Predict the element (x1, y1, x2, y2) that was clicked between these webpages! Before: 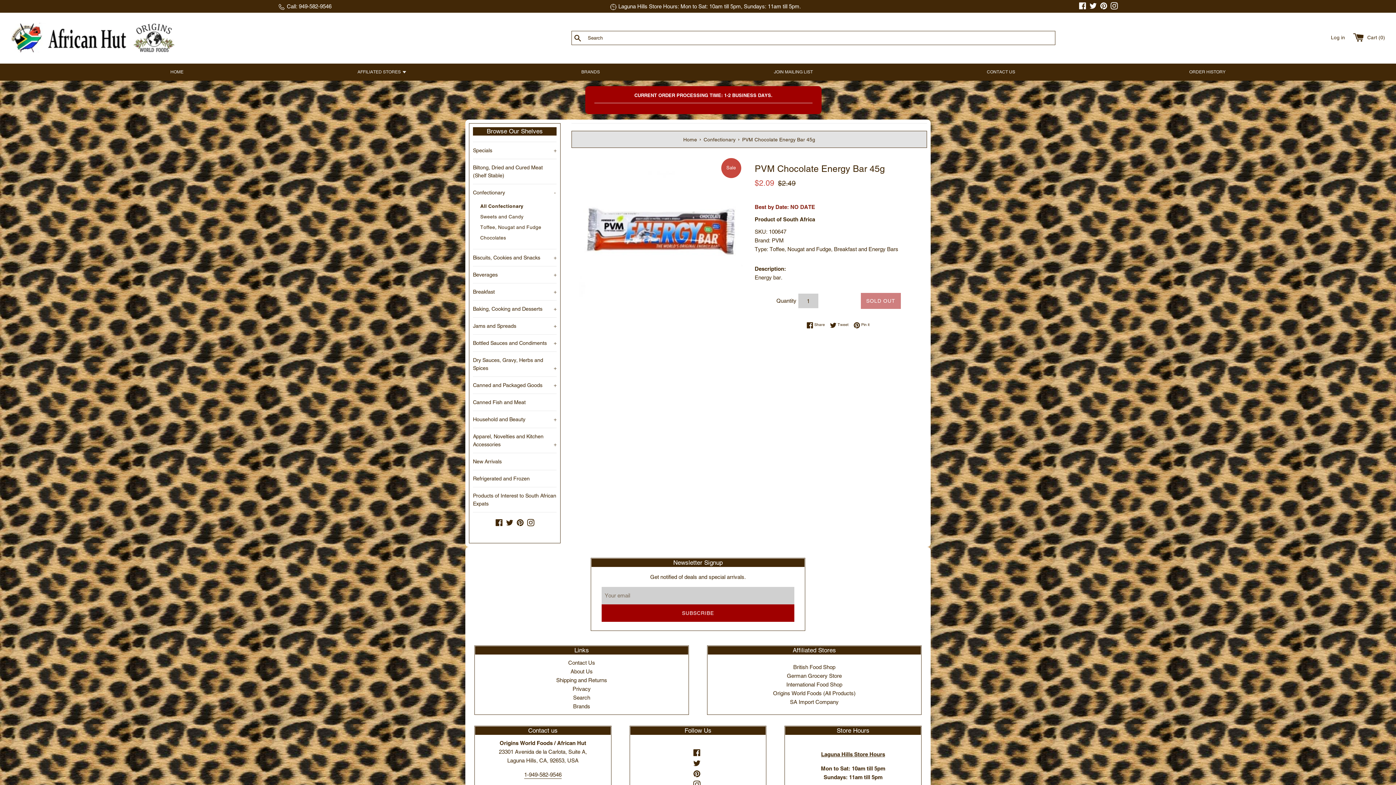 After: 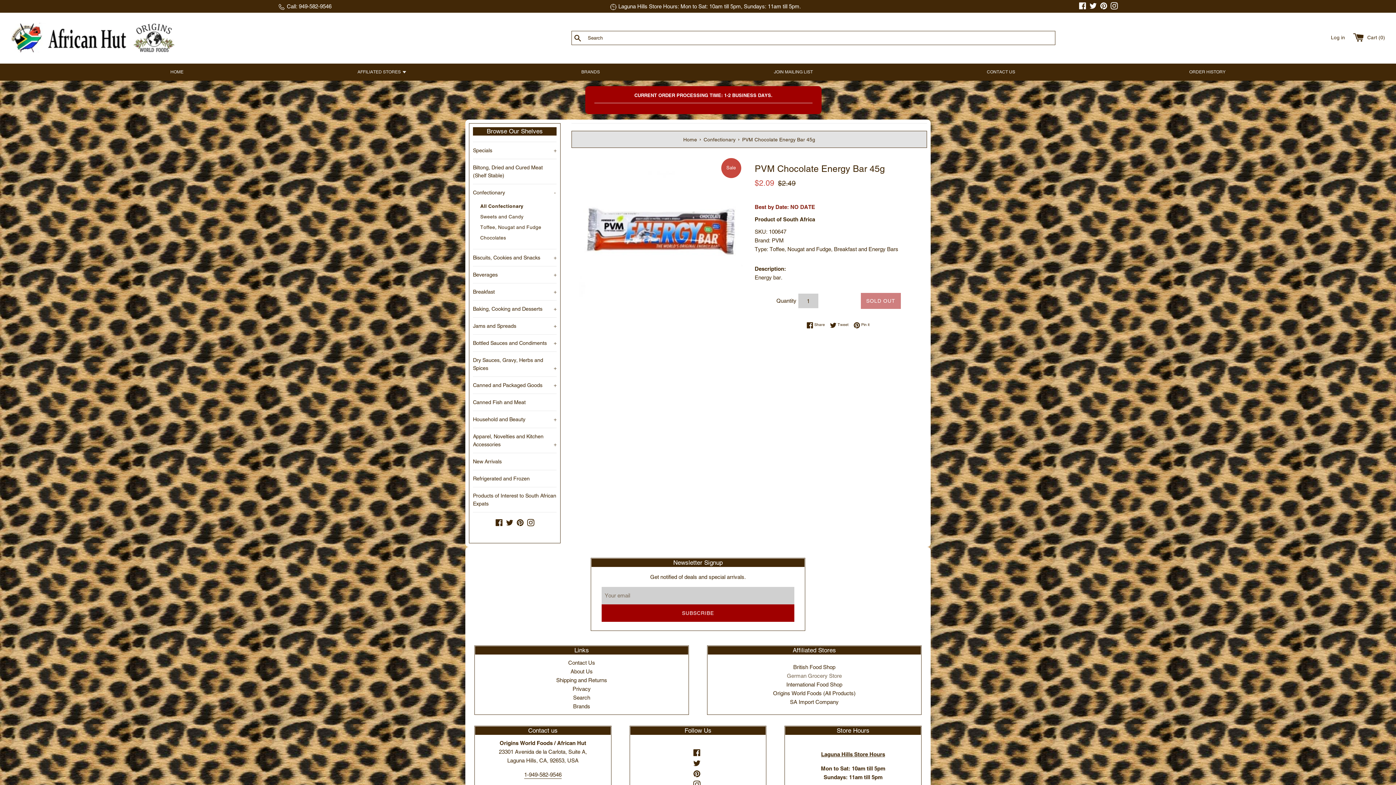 Action: label: German Grocery Store bbox: (787, 673, 842, 679)